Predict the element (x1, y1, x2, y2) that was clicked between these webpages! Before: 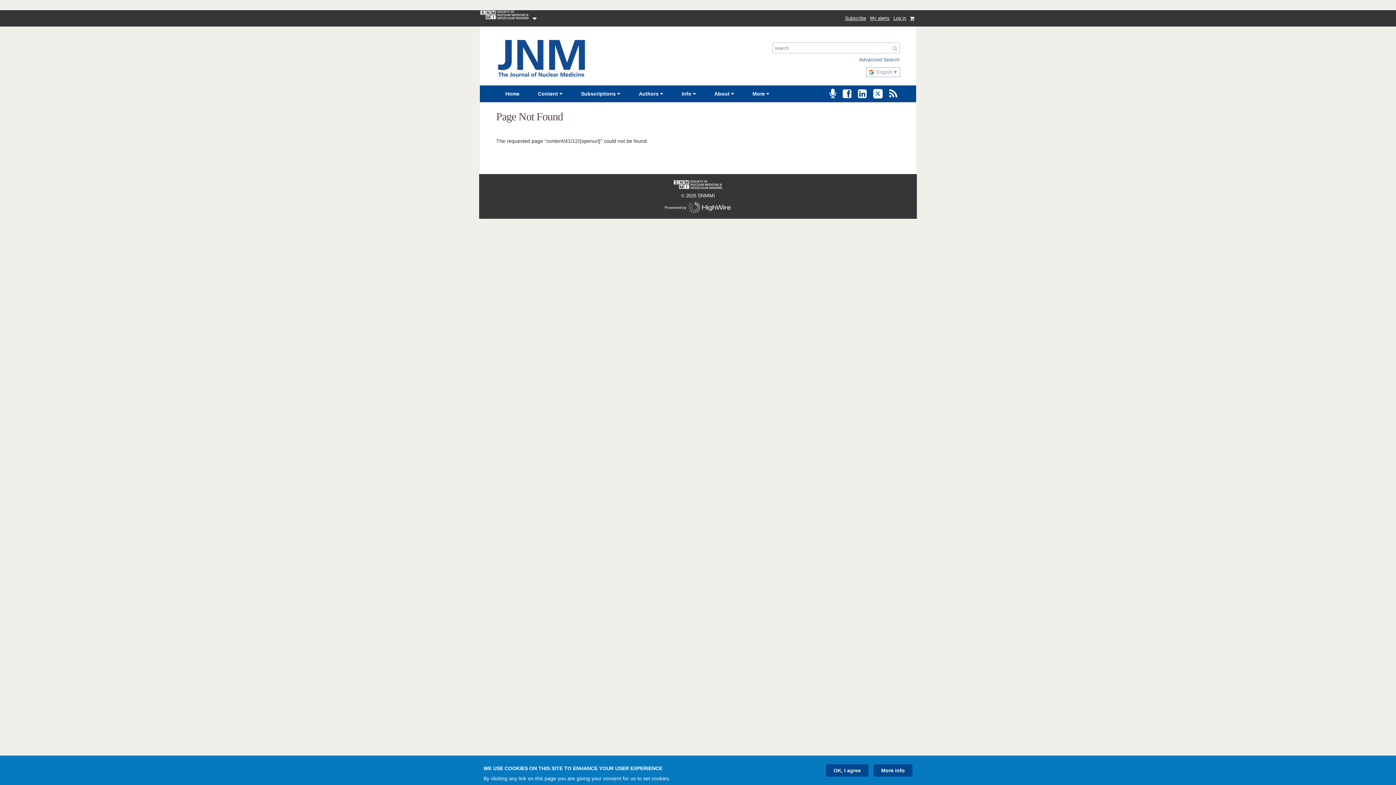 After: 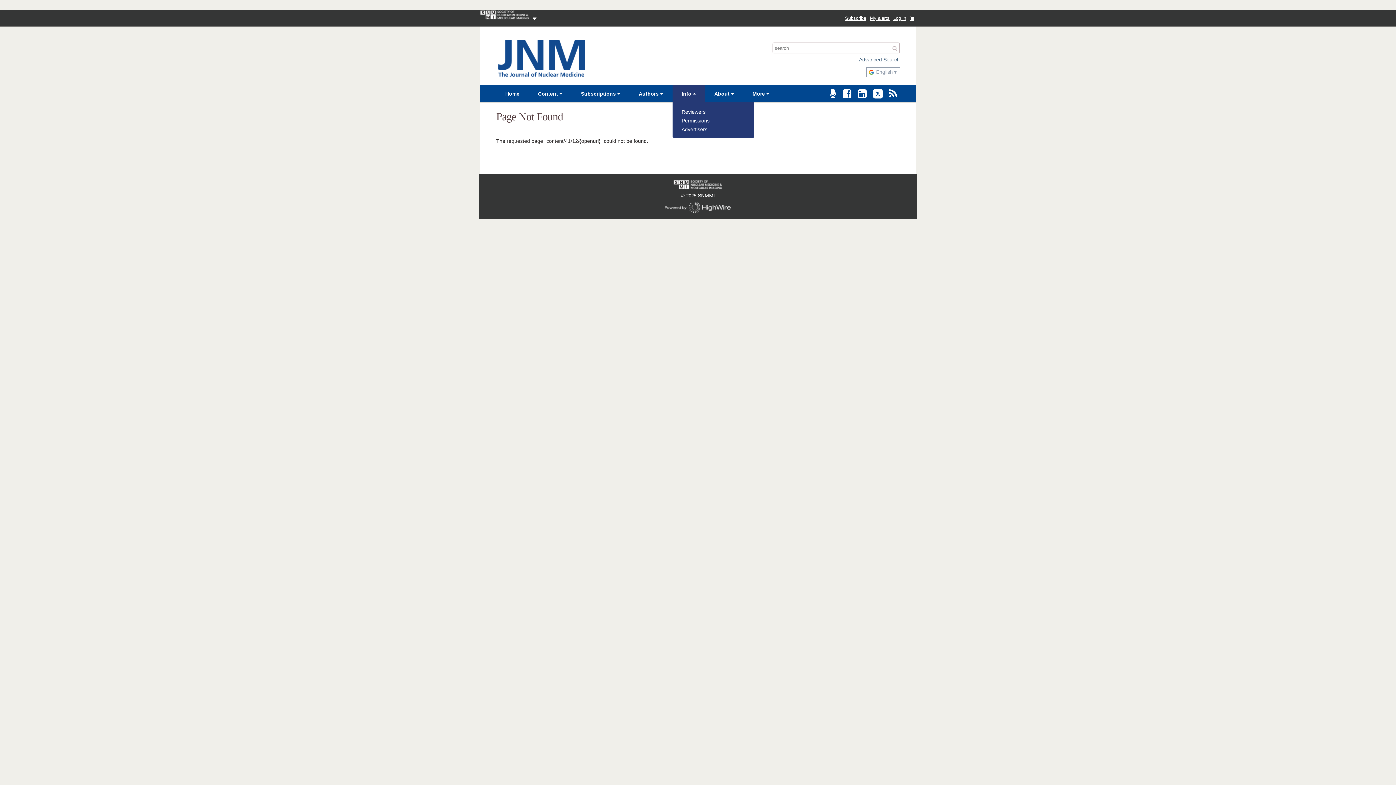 Action: bbox: (672, 85, 705, 102) label: Info 